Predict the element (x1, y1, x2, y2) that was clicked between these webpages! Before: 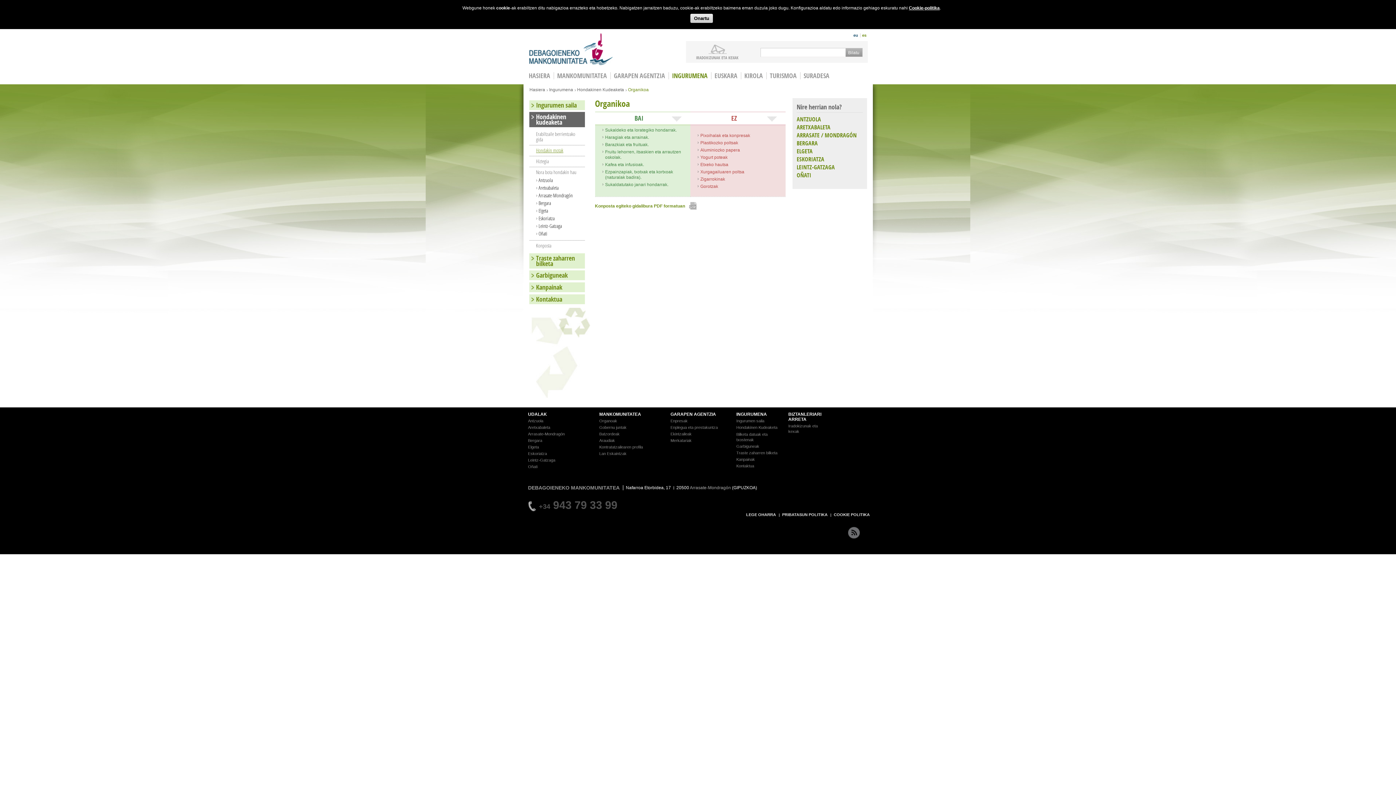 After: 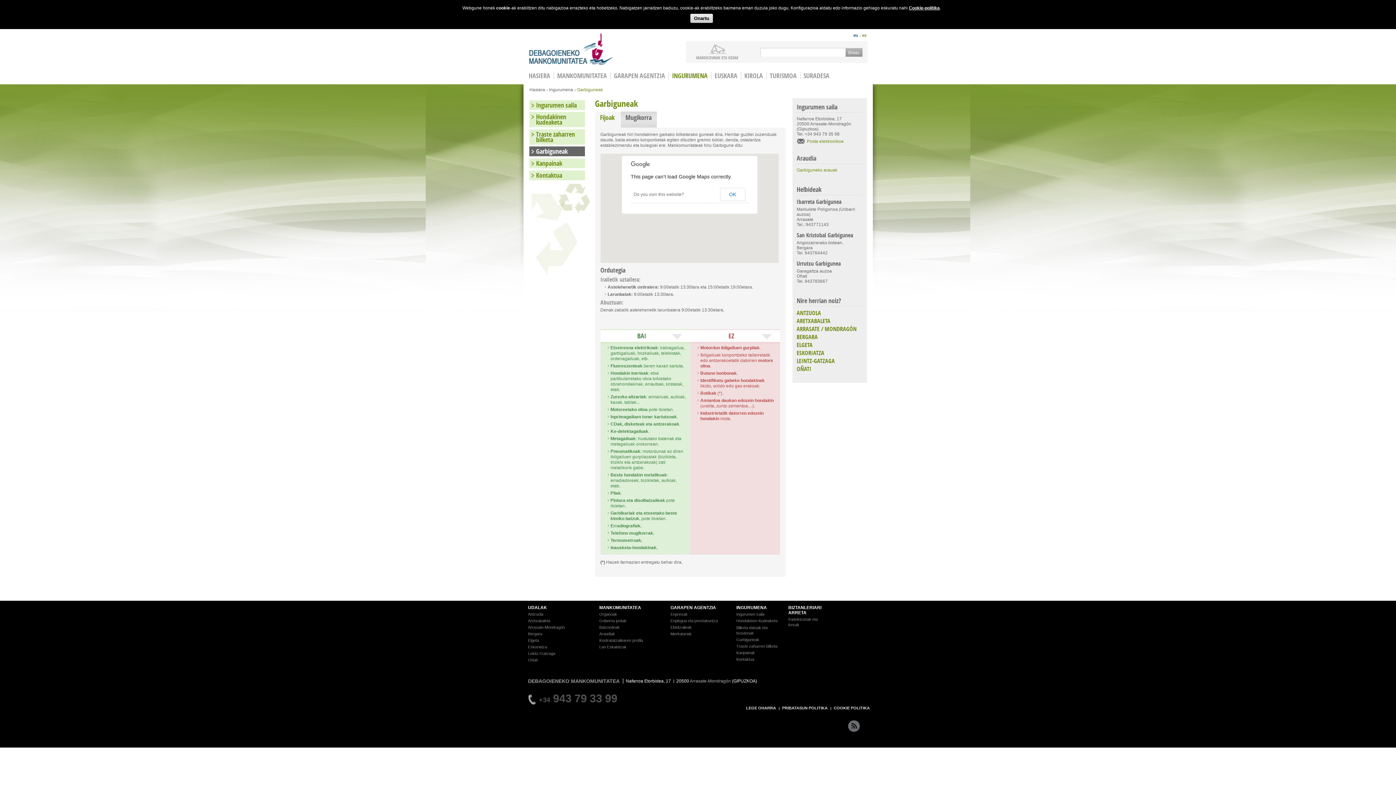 Action: bbox: (529, 270, 584, 280) label: Garbiguneak